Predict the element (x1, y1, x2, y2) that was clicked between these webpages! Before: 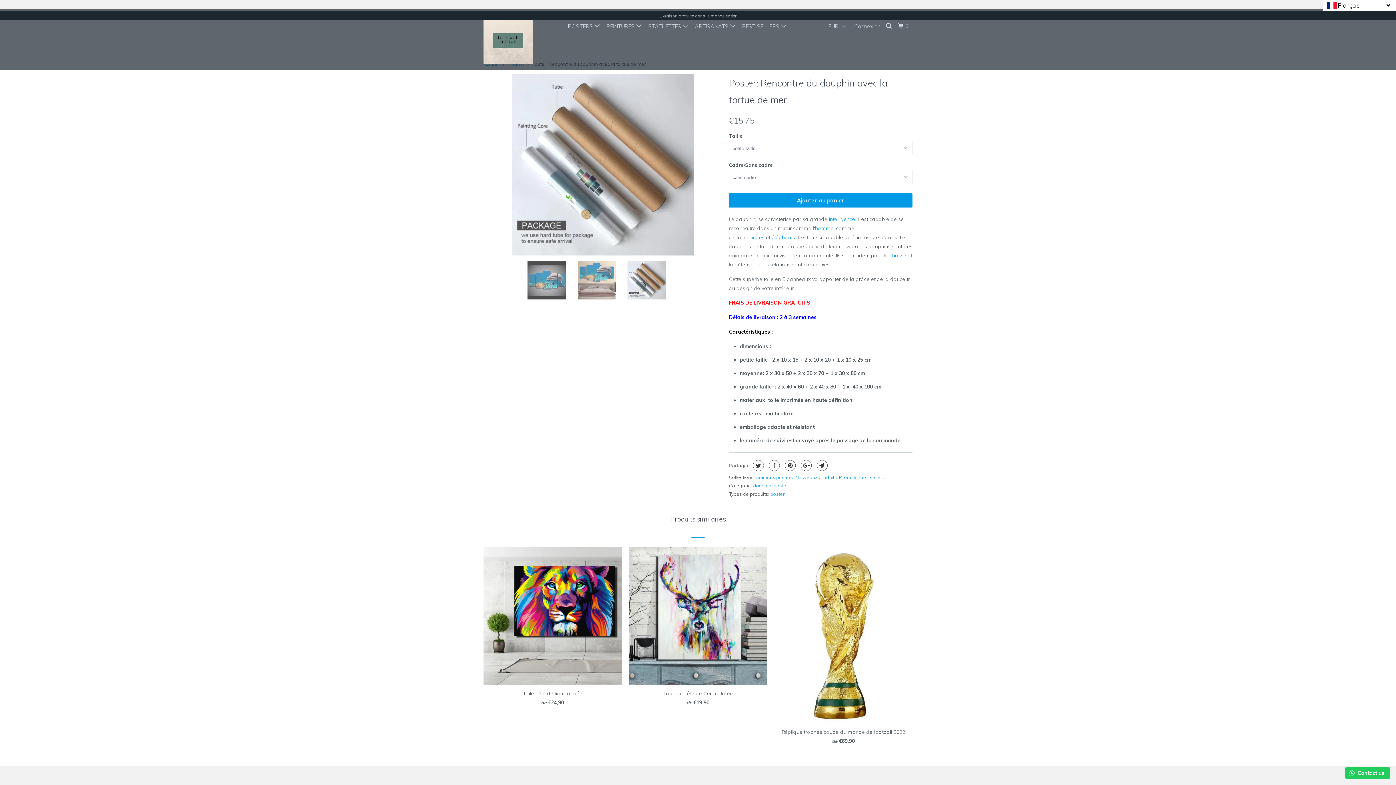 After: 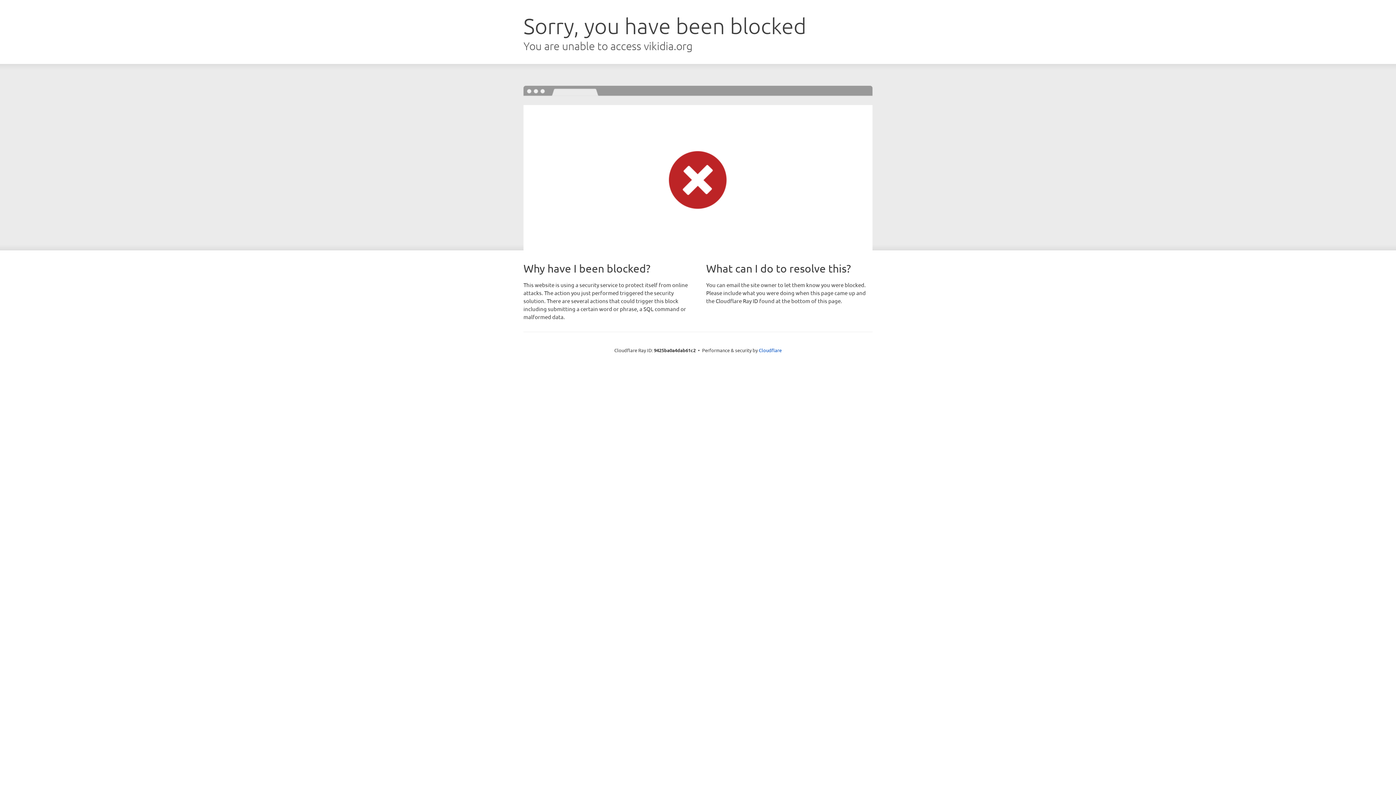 Action: bbox: (772, 234, 795, 240) label: éléphants